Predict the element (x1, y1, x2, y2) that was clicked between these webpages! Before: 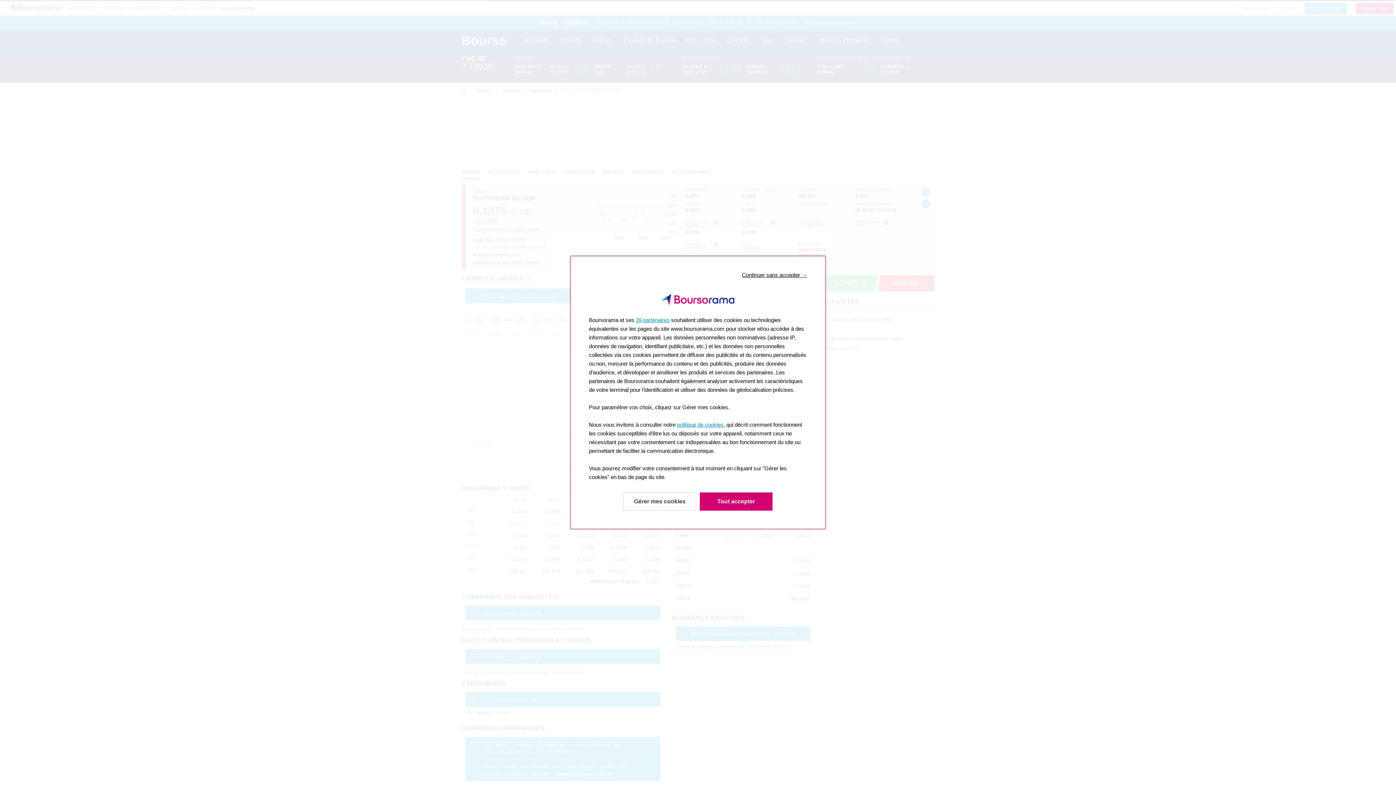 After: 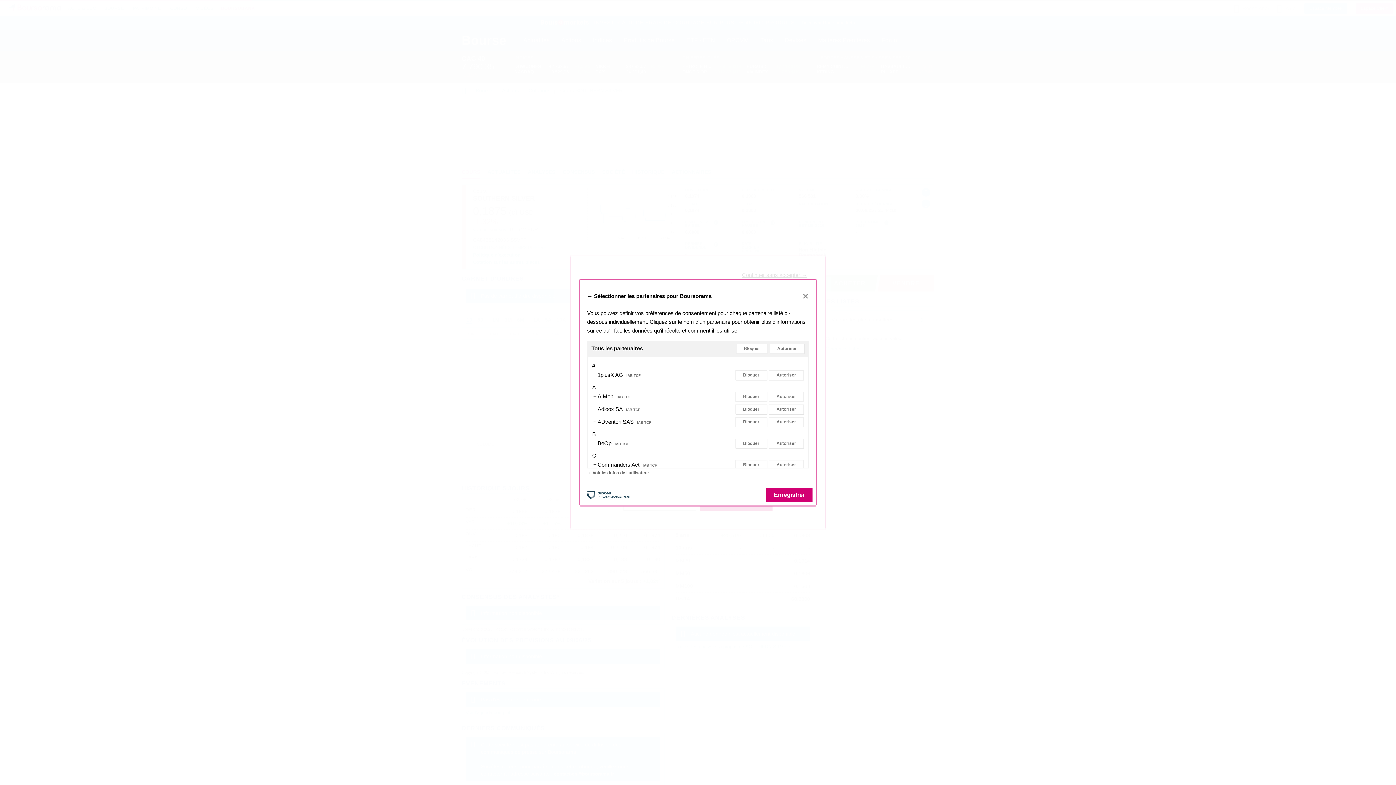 Action: bbox: (636, 317, 669, 323) label: 39 partenaires